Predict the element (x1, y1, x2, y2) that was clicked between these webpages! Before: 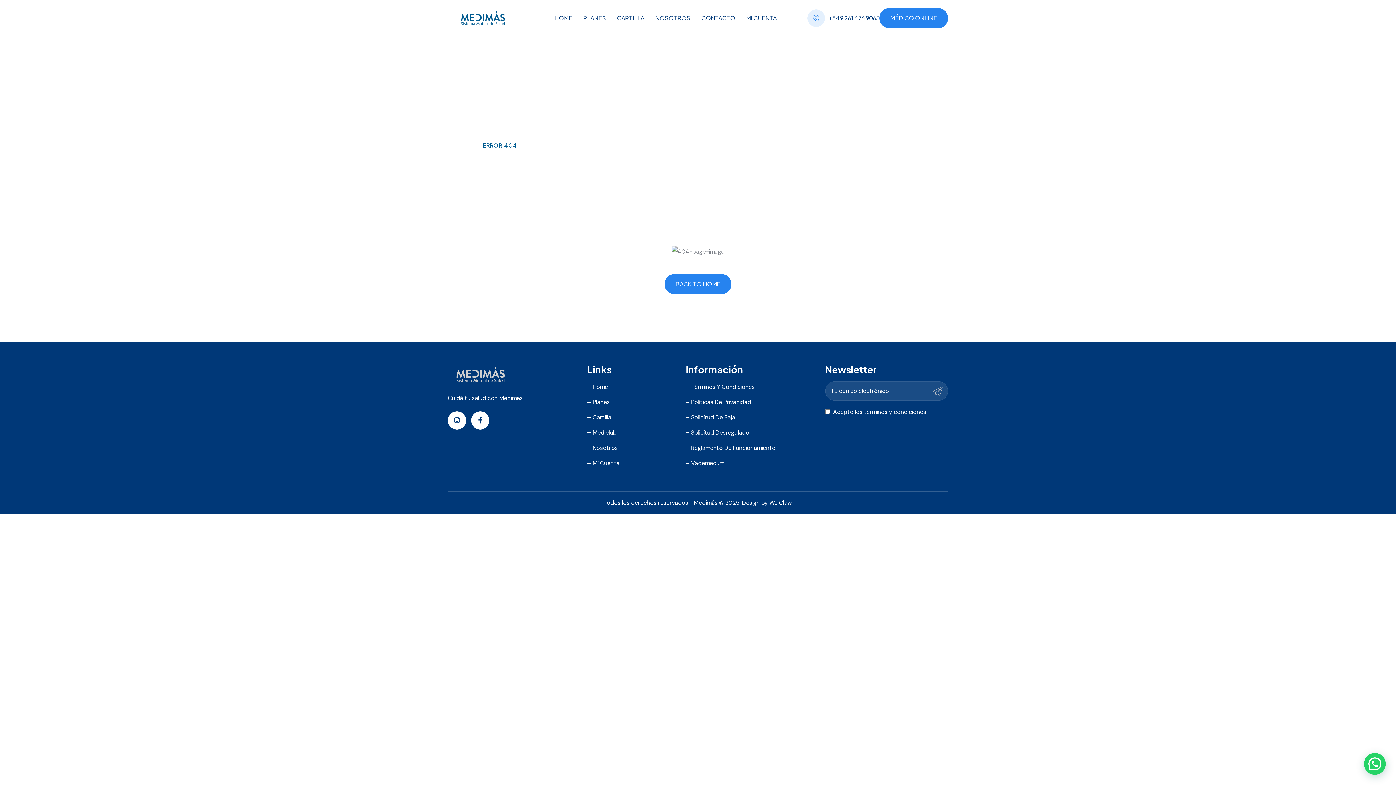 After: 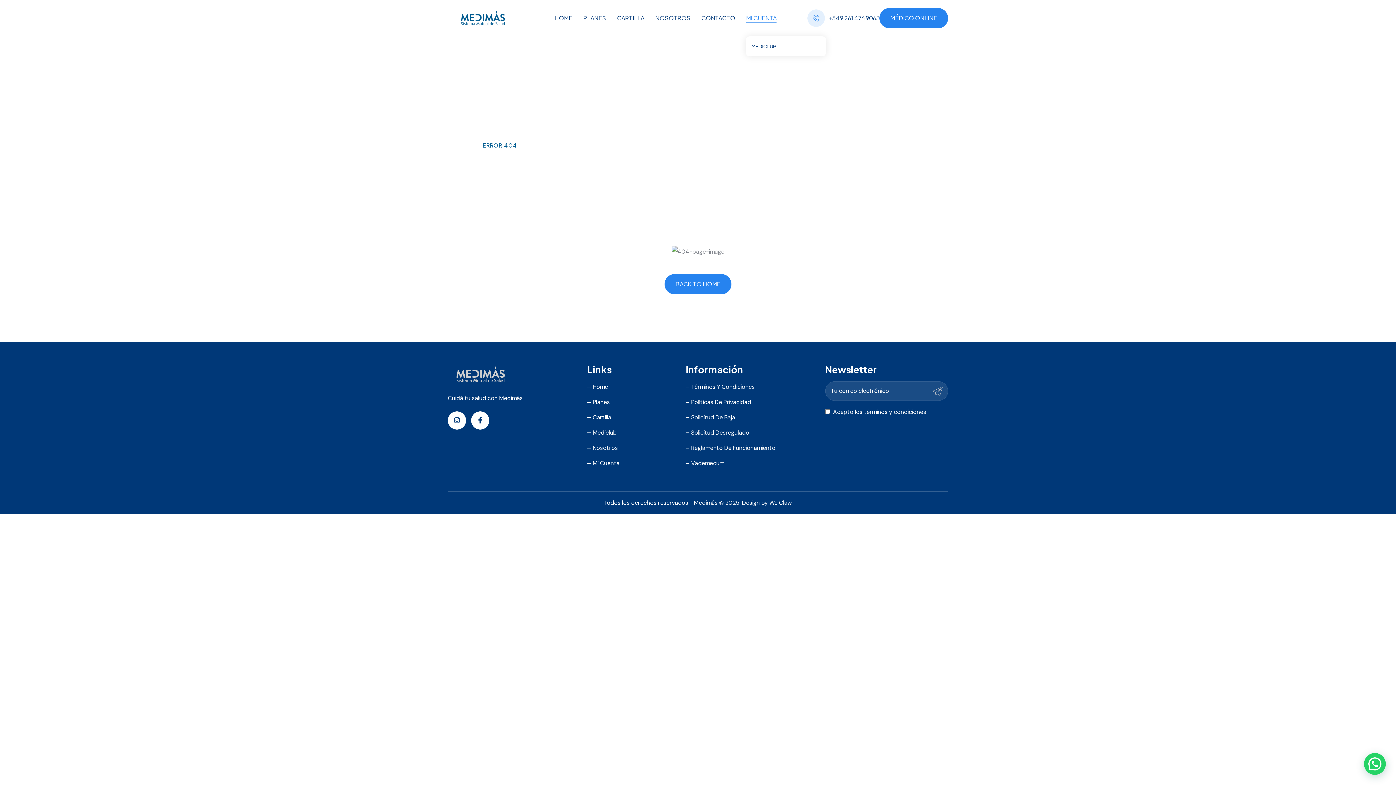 Action: label: MI CUENTA bbox: (746, 0, 776, 36)